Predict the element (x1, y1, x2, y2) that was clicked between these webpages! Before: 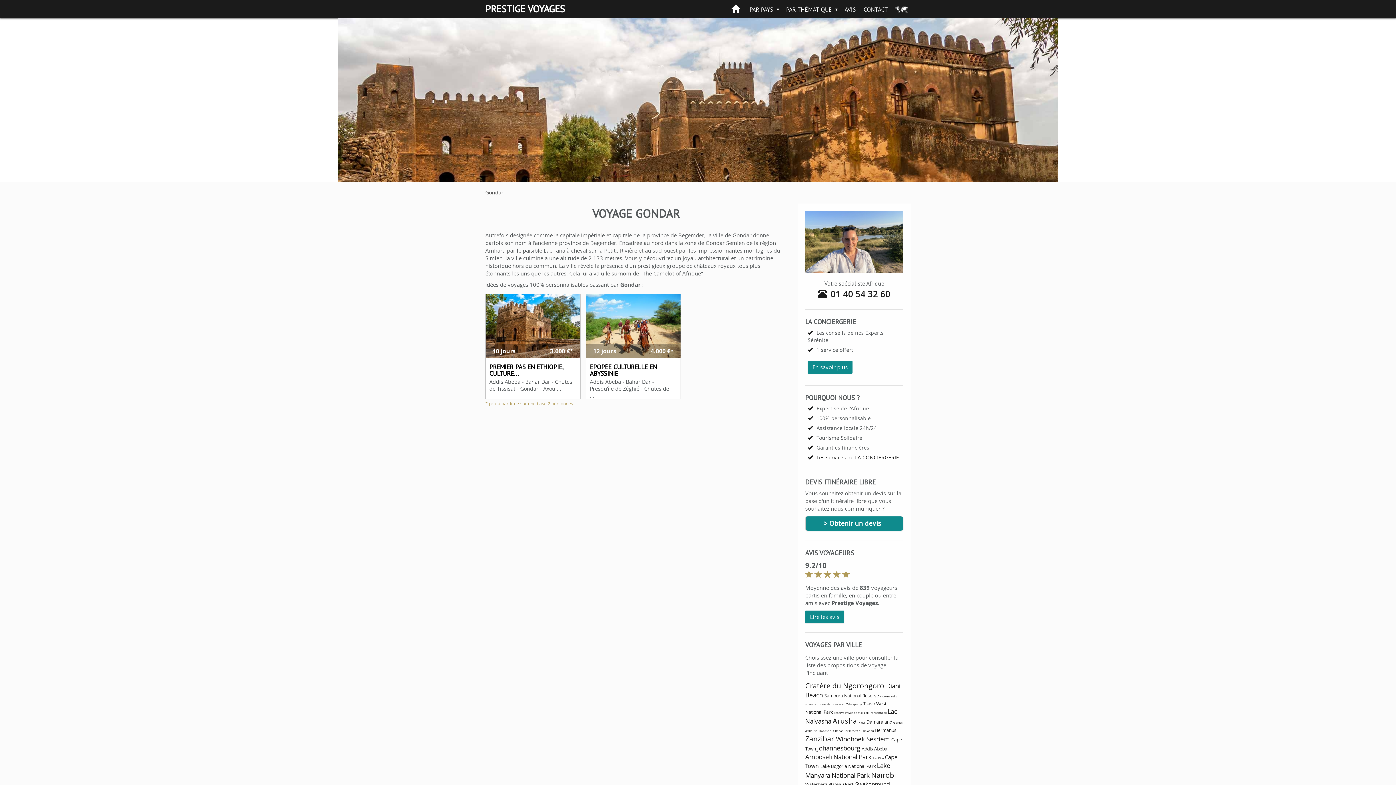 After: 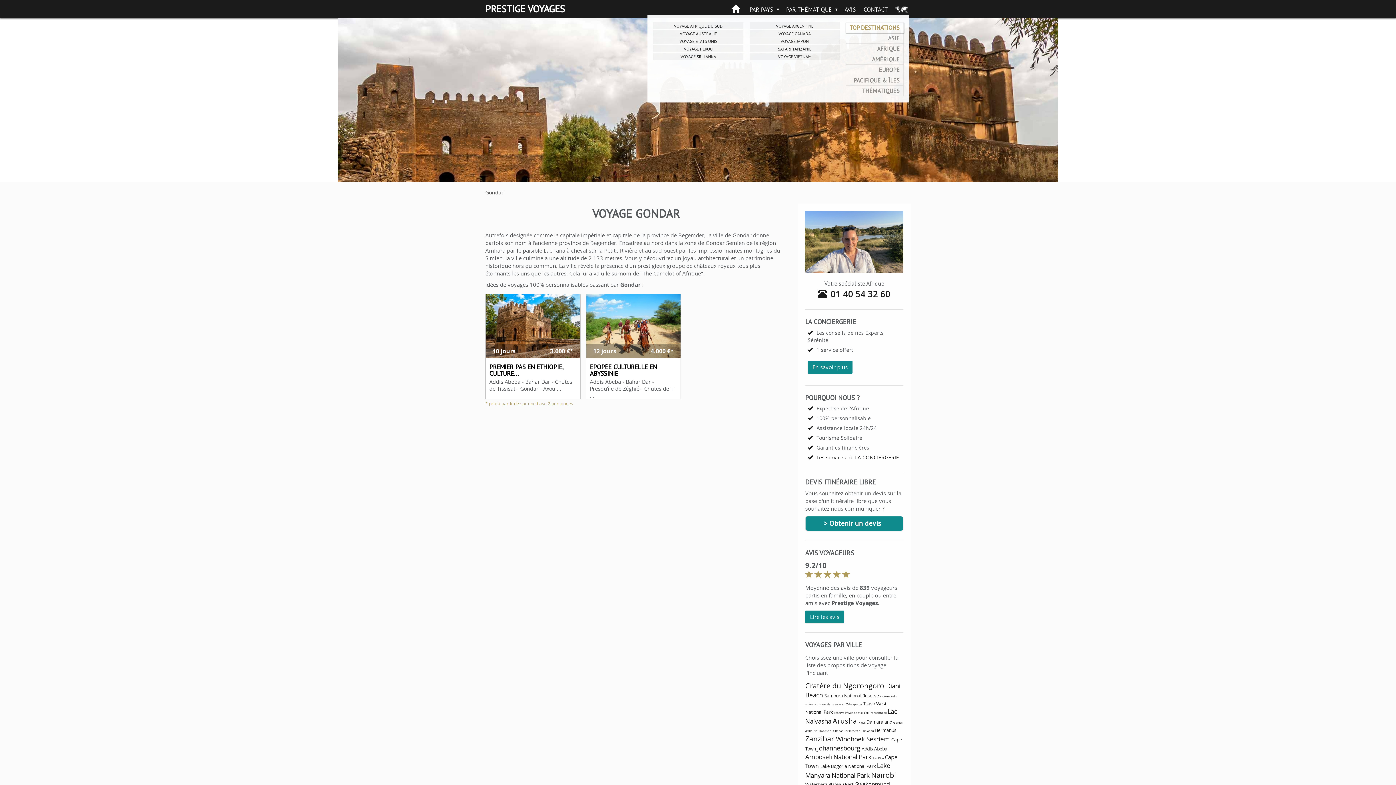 Action: bbox: (891, 0, 910, 15)